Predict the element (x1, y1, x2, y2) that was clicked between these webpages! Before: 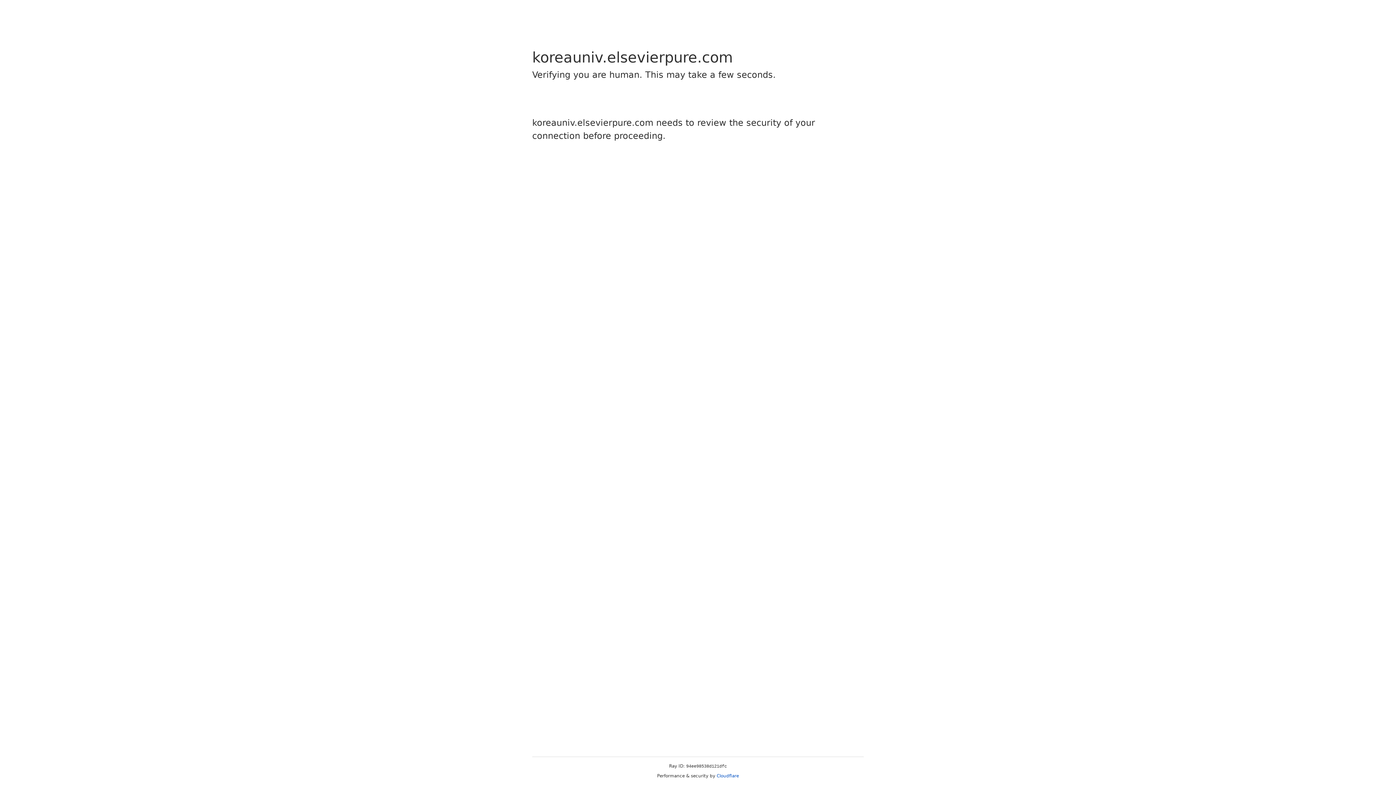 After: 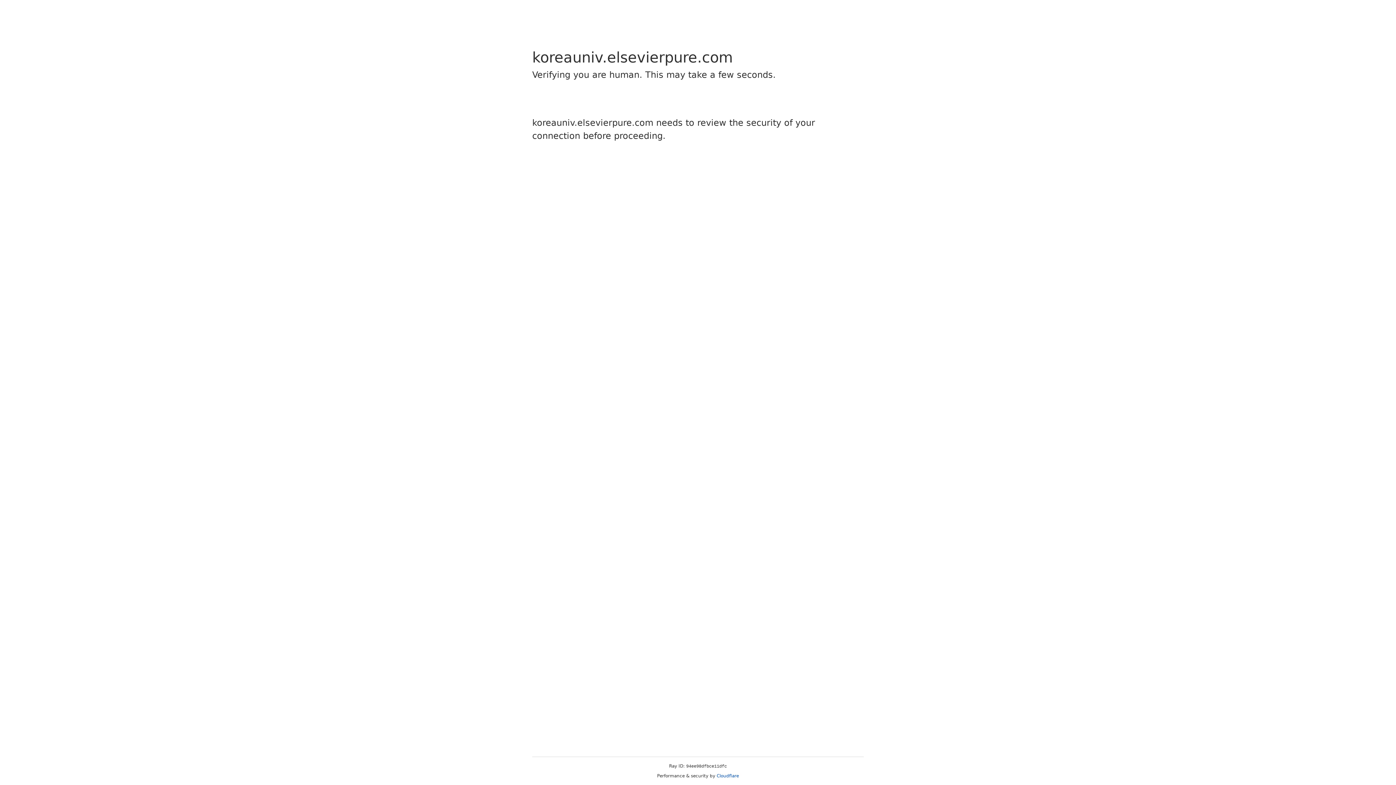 Action: label: Cloudflare bbox: (716, 773, 739, 778)